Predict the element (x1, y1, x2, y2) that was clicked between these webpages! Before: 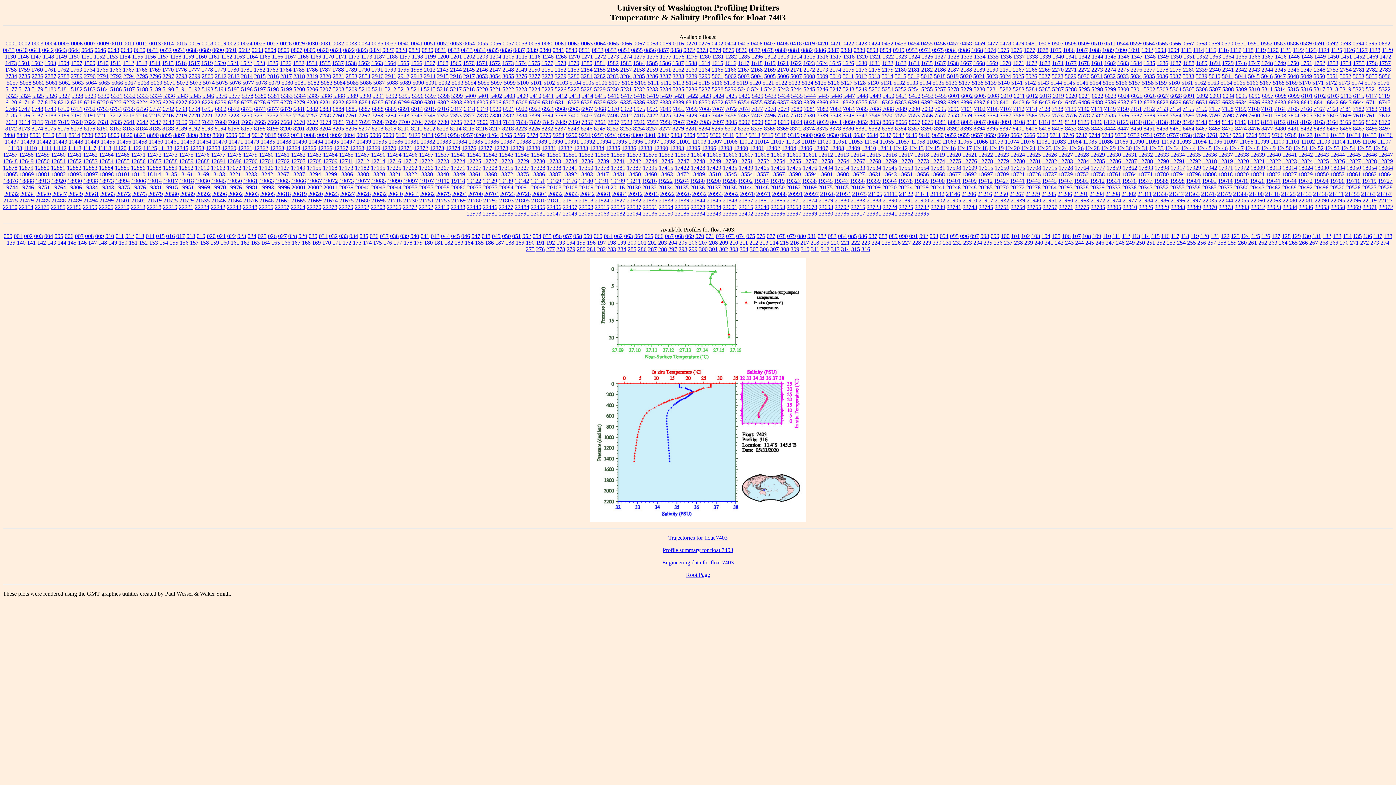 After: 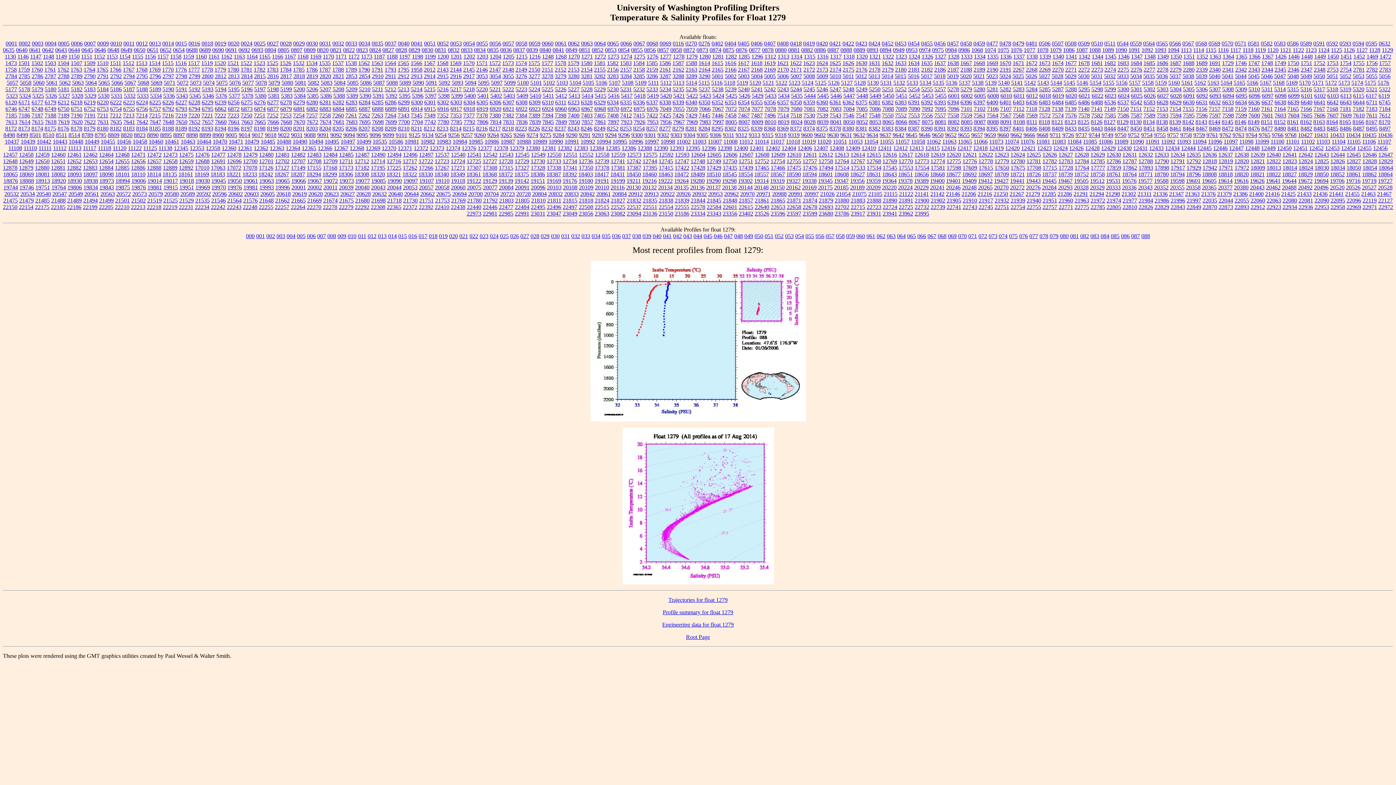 Action: label: 1279 bbox: (686, 53, 697, 59)